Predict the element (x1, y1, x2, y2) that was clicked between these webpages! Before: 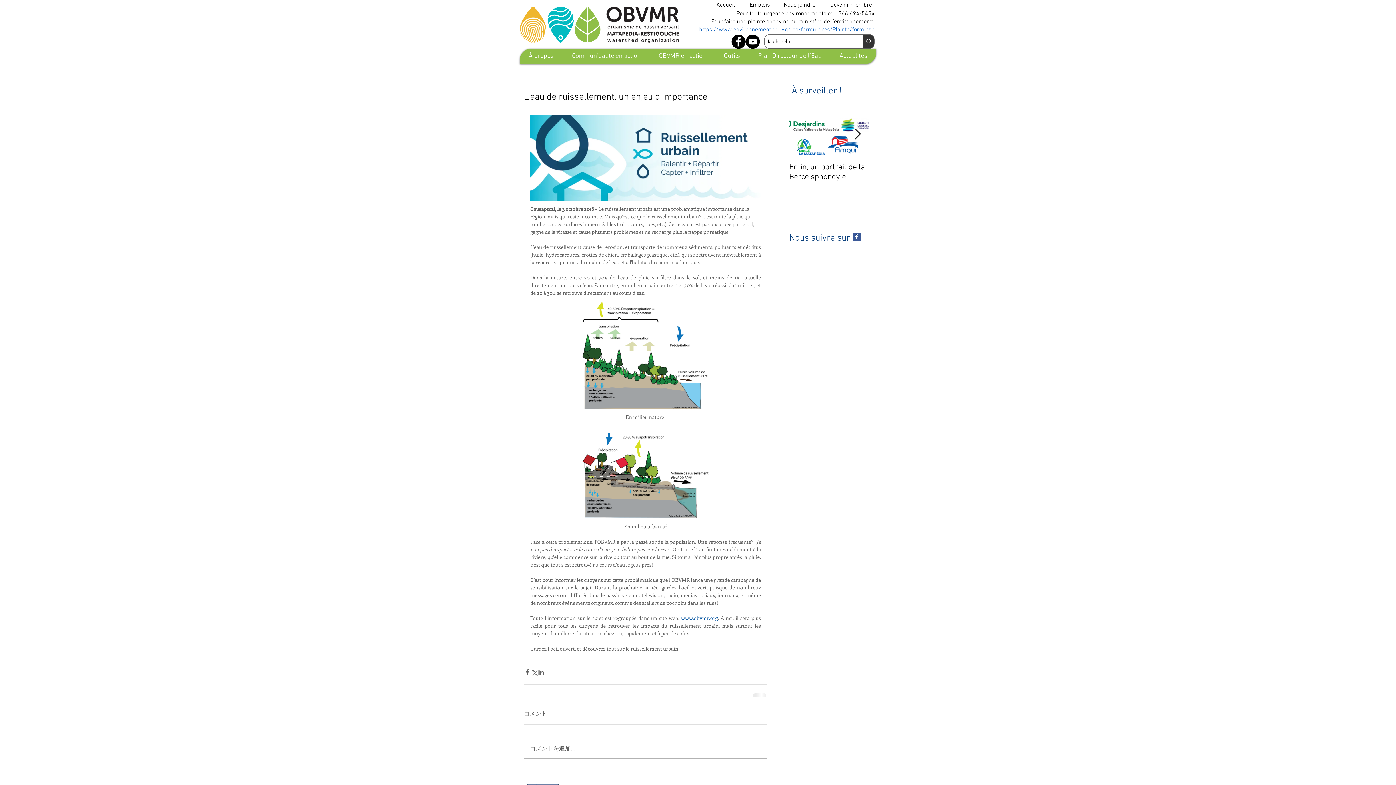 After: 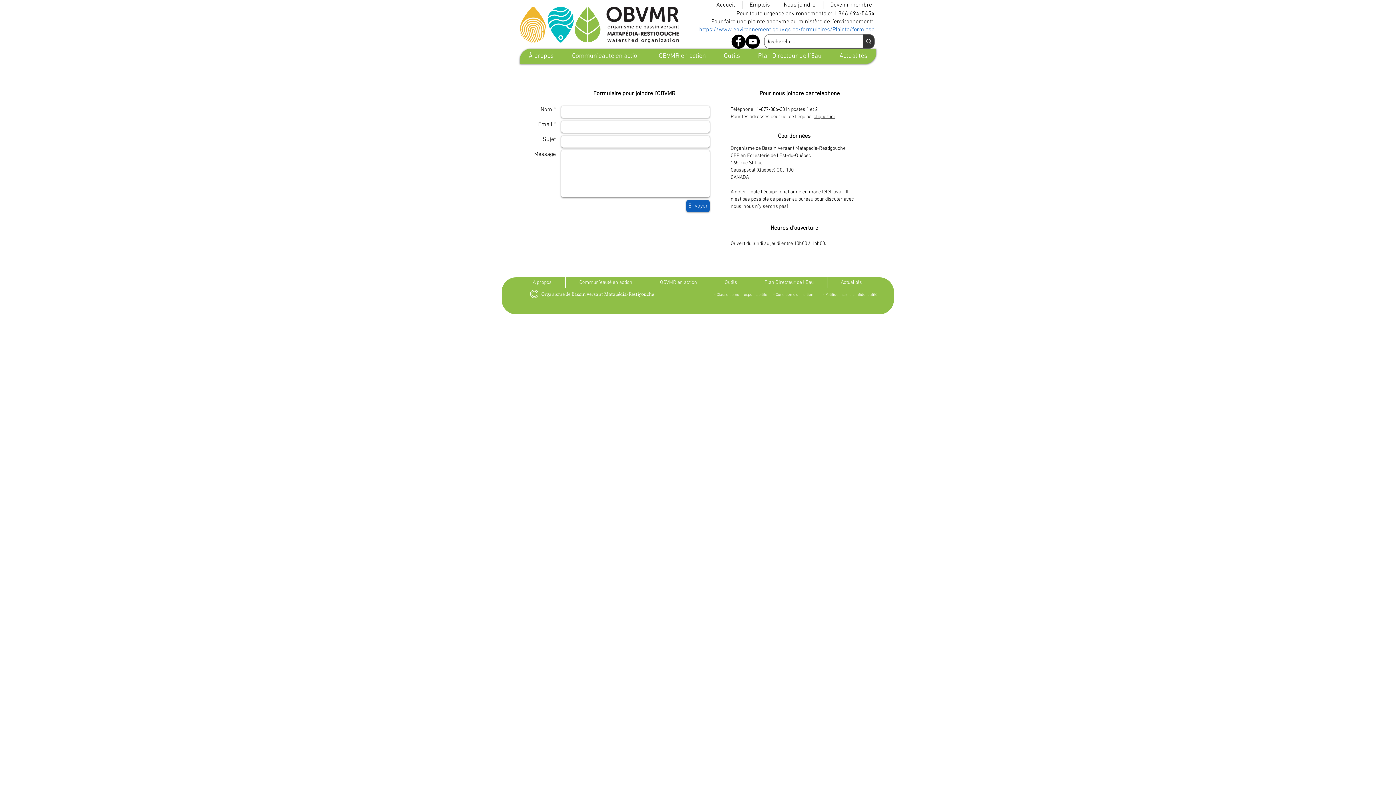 Action: bbox: (781, 0, 818, 9) label: Nous joindre